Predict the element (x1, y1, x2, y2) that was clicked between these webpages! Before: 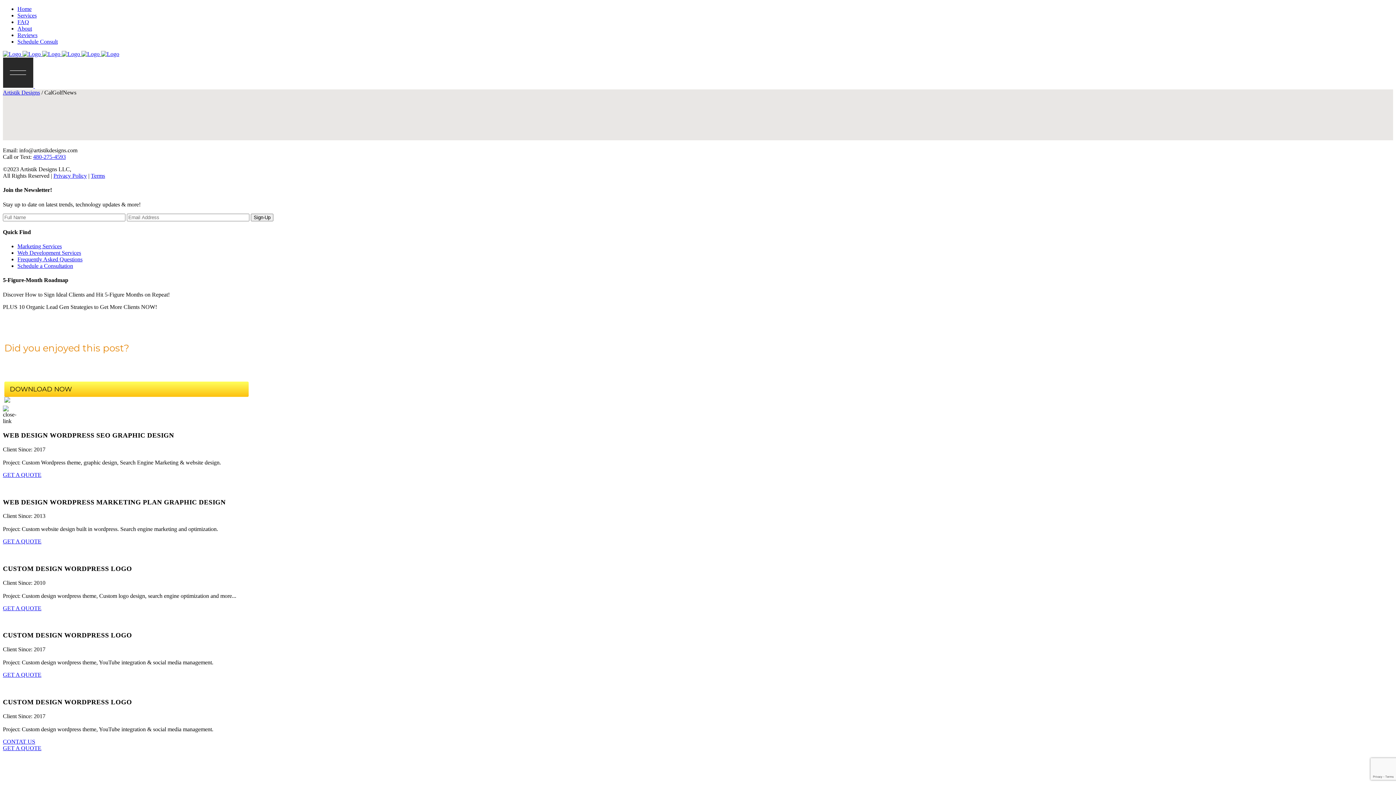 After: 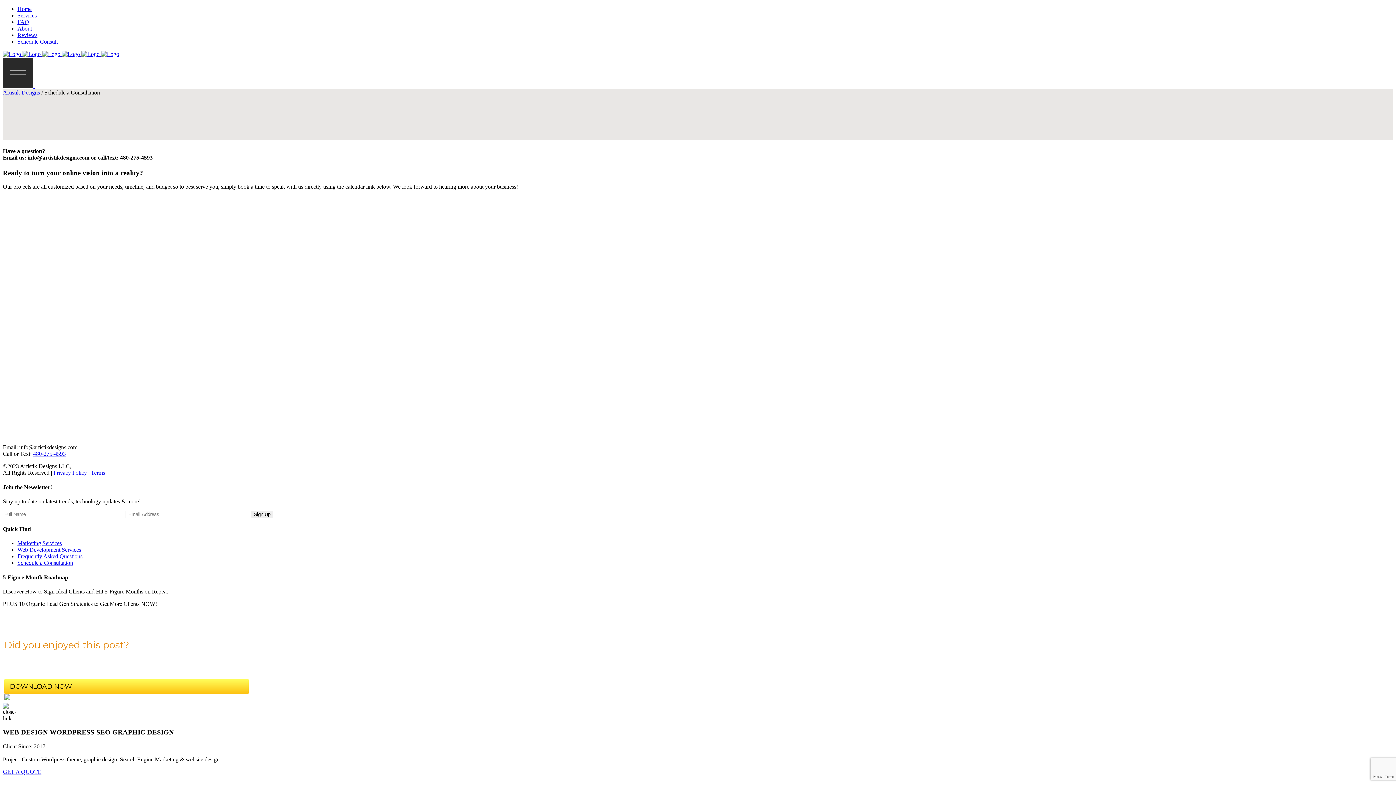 Action: label: Schedule a Consultation bbox: (17, 262, 73, 269)